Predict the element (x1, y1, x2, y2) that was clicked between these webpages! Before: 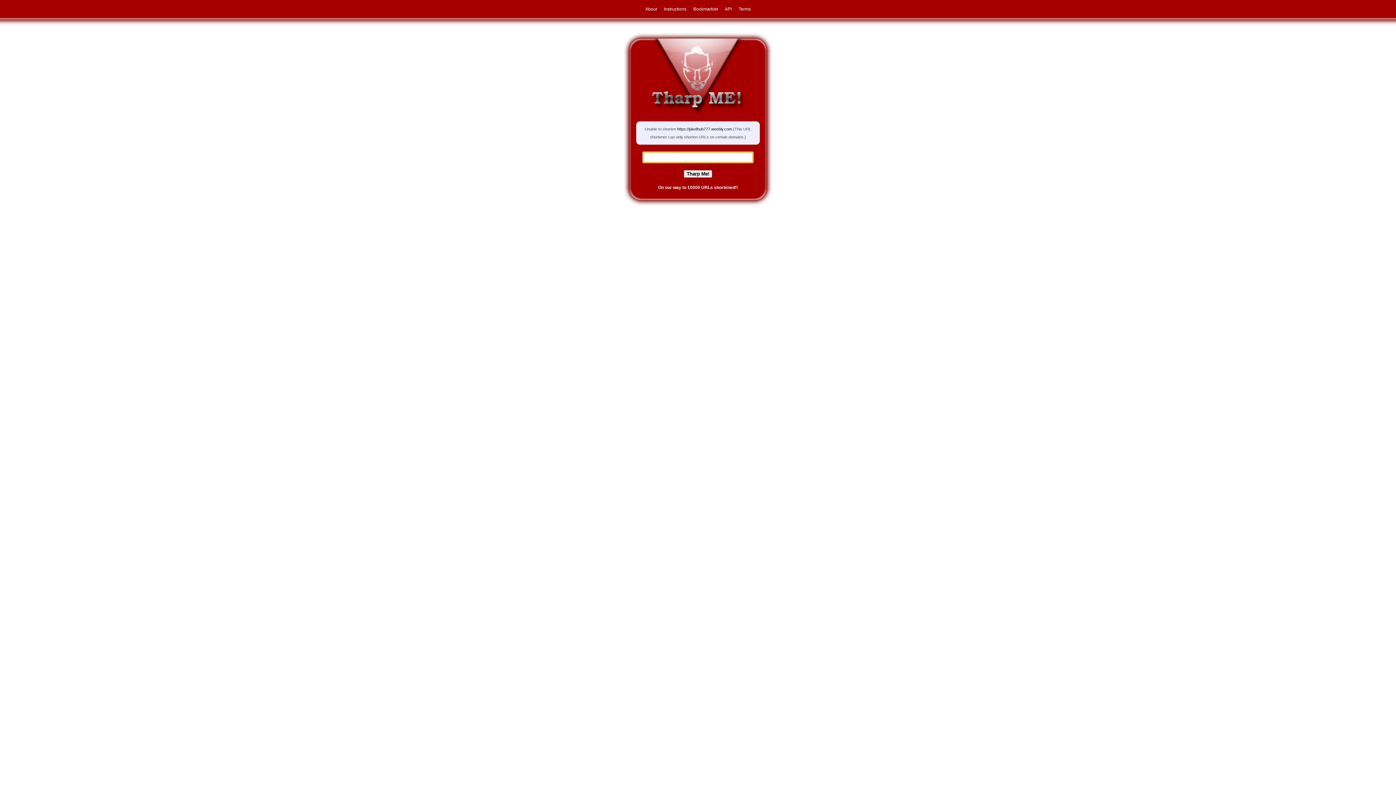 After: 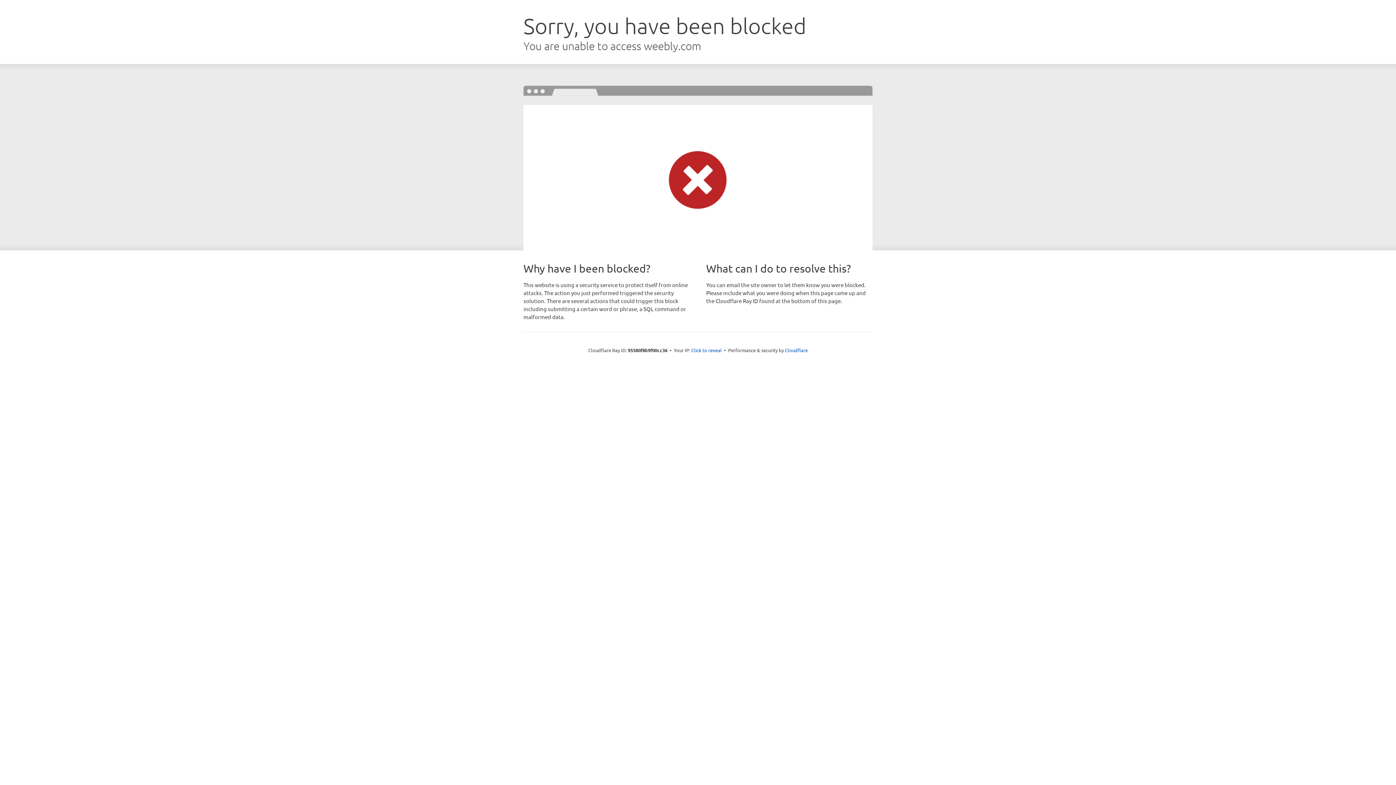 Action: bbox: (677, 126, 732, 131) label: https://pixelhub777.weebly.com